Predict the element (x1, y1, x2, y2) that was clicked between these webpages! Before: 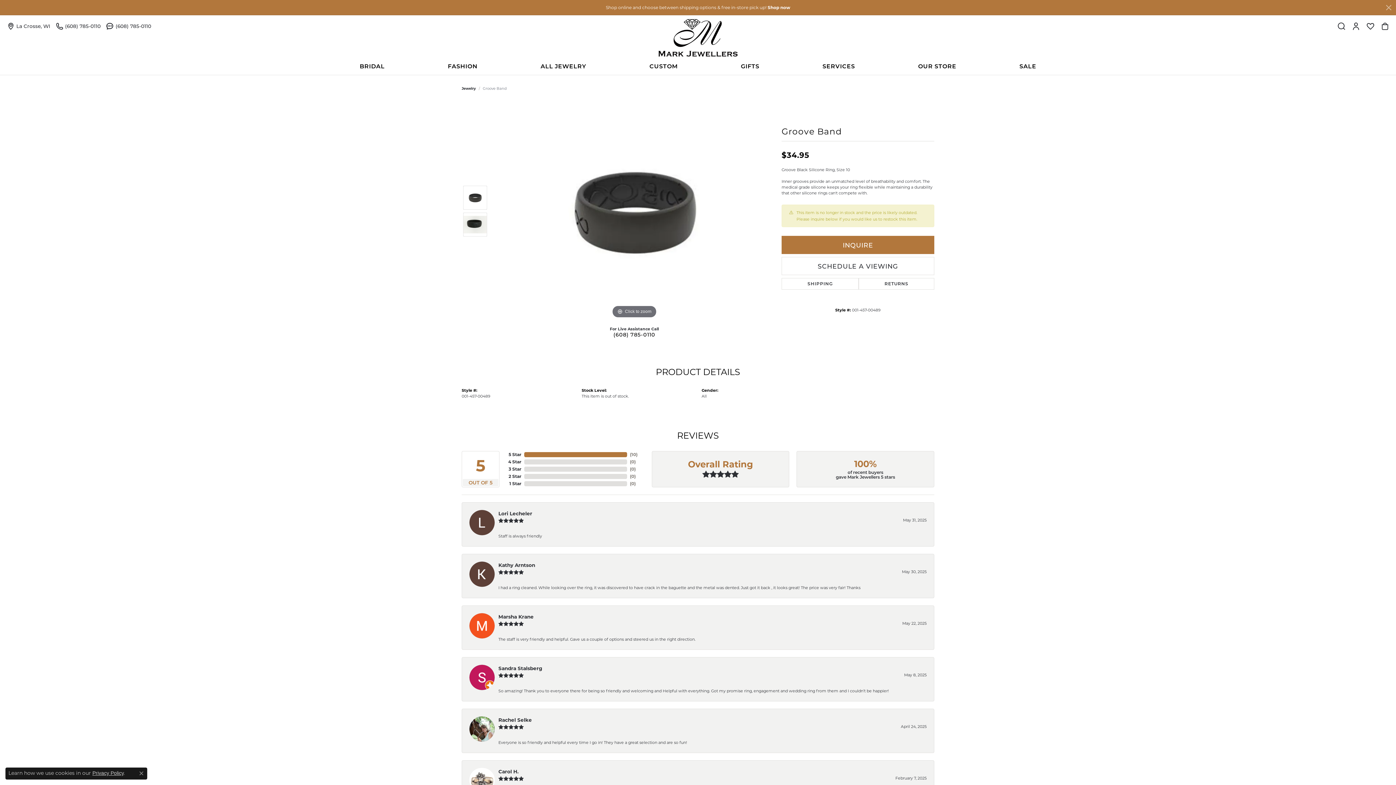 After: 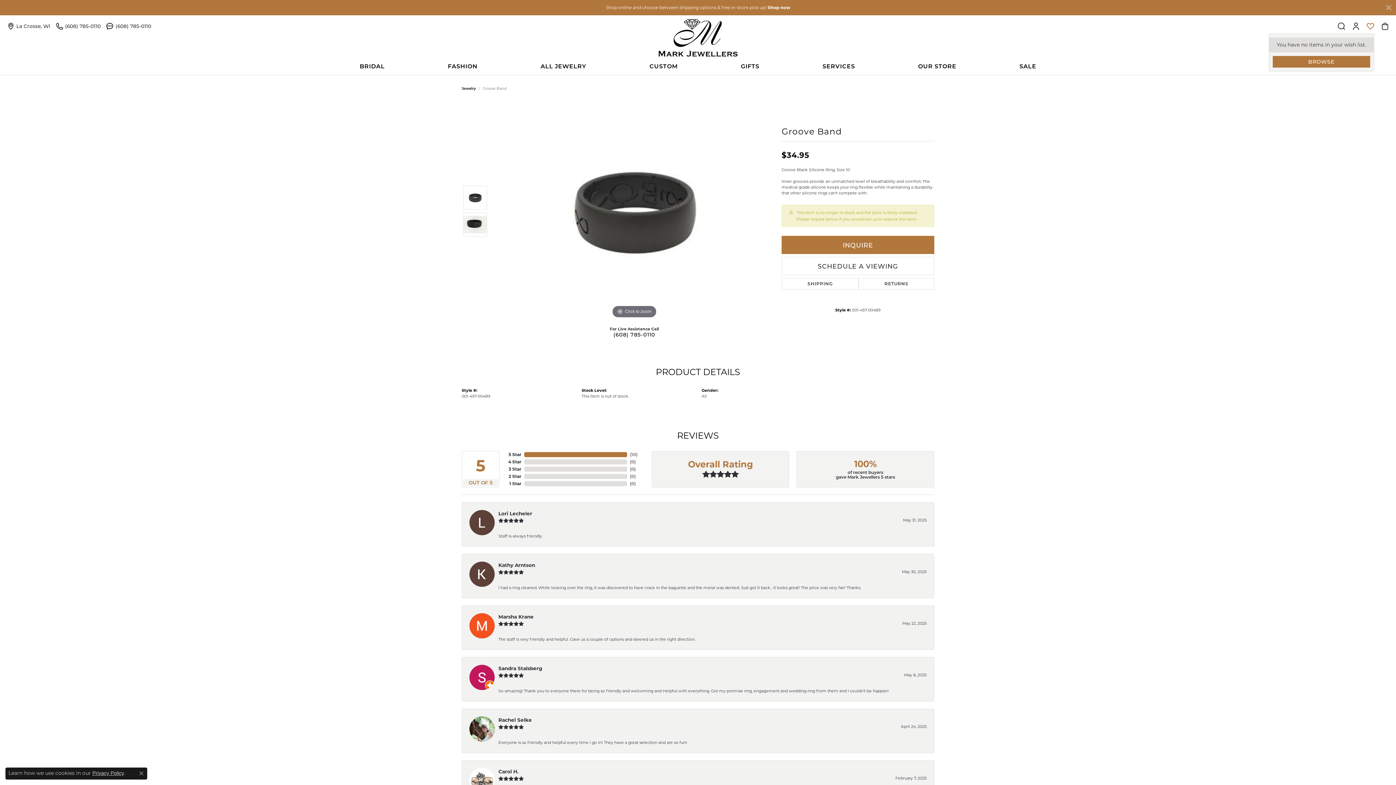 Action: label: My Wish List bbox: (1367, 18, 1374, 33)